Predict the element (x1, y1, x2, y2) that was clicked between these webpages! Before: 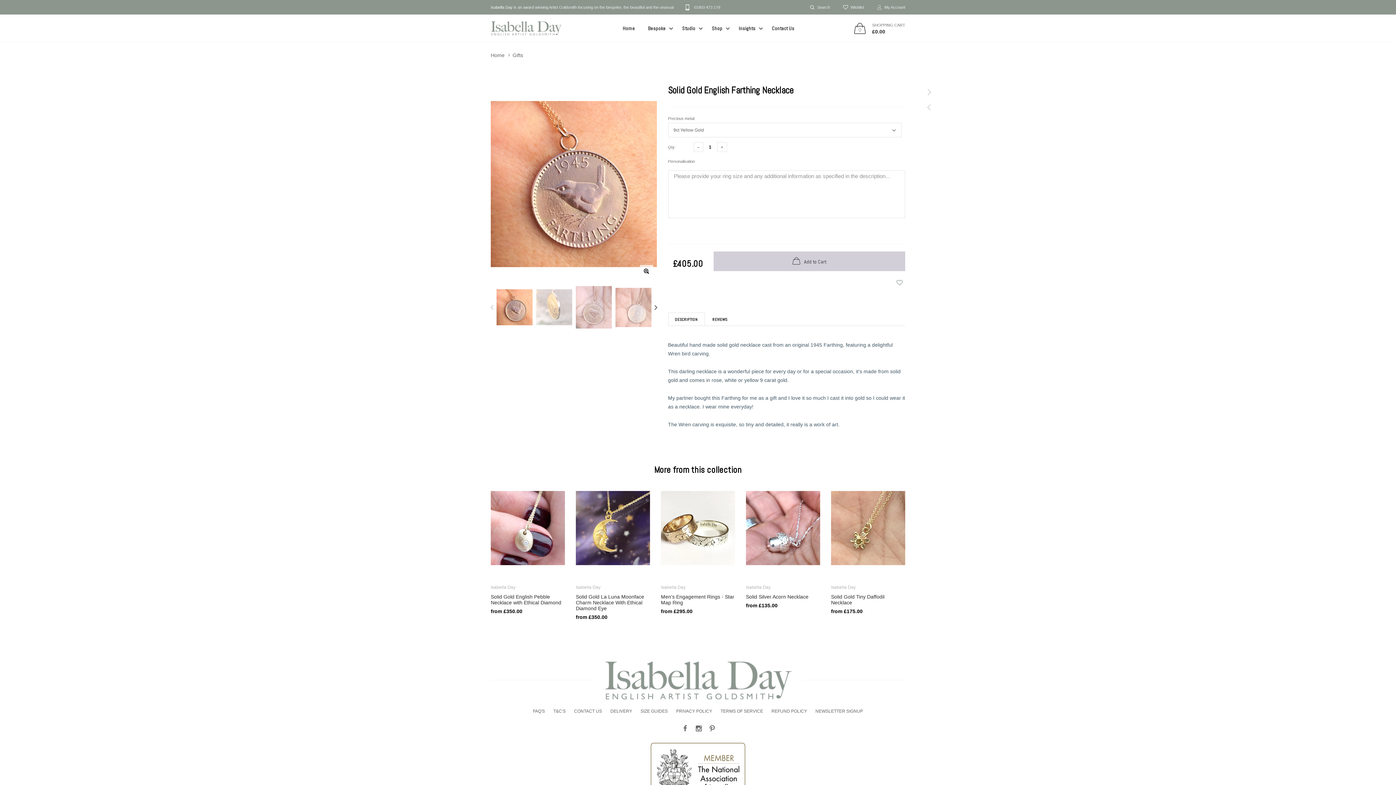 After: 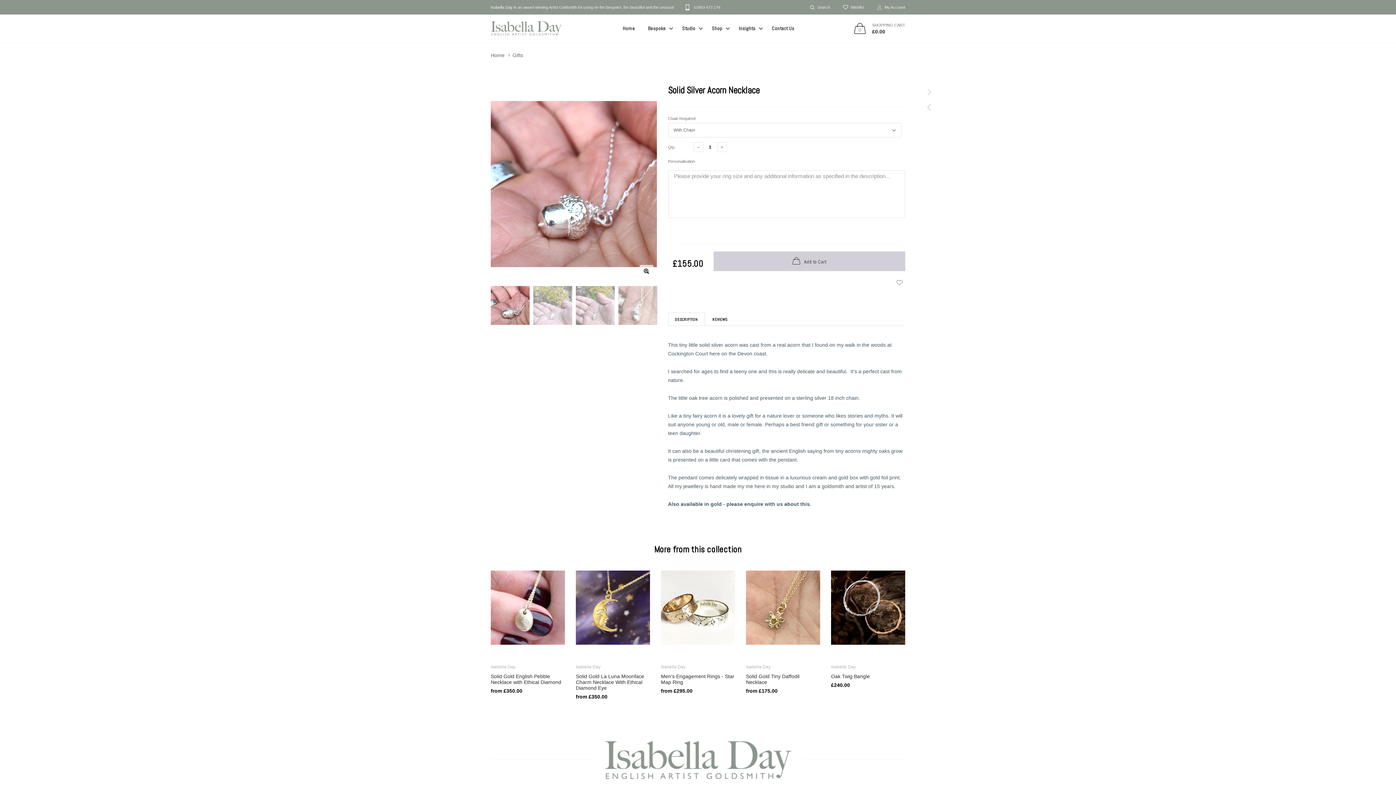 Action: bbox: (746, 491, 820, 578)